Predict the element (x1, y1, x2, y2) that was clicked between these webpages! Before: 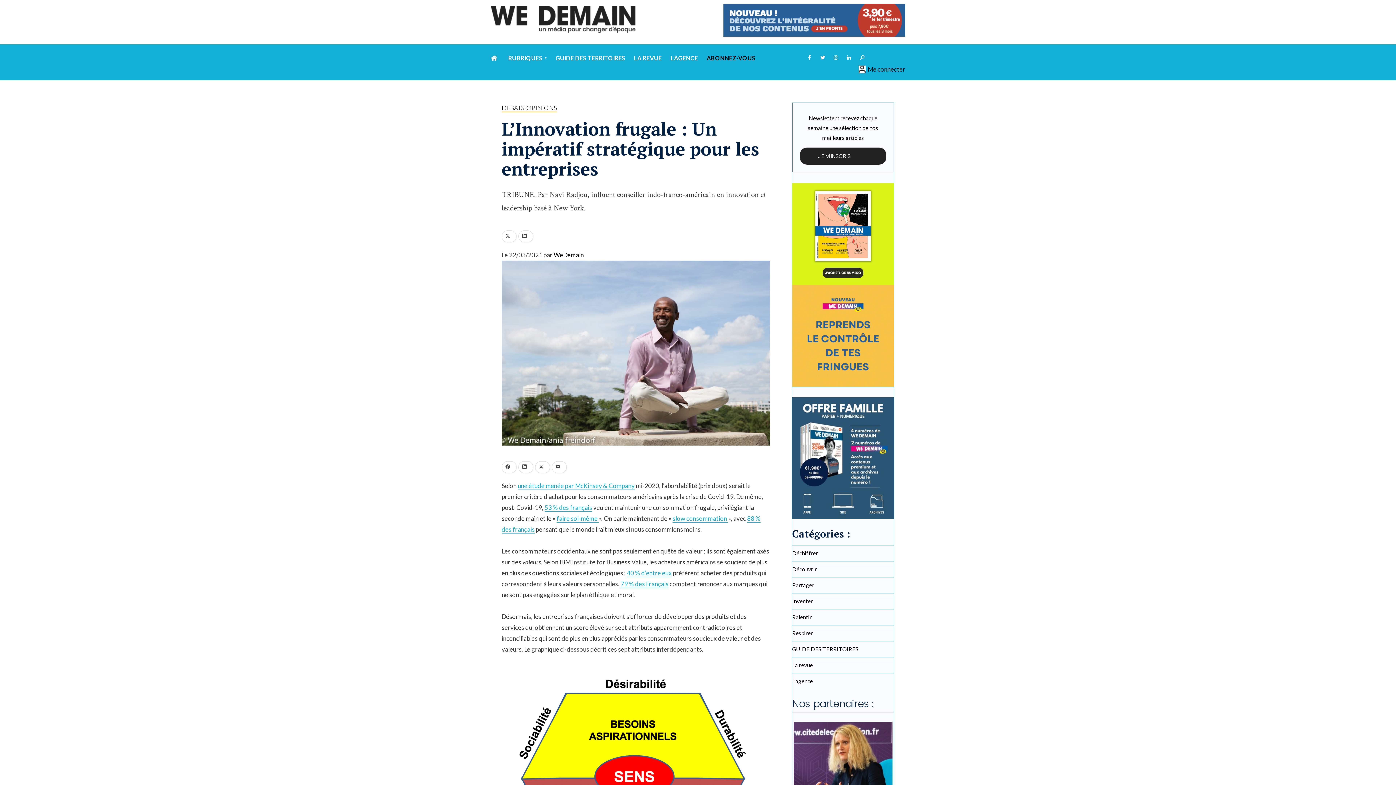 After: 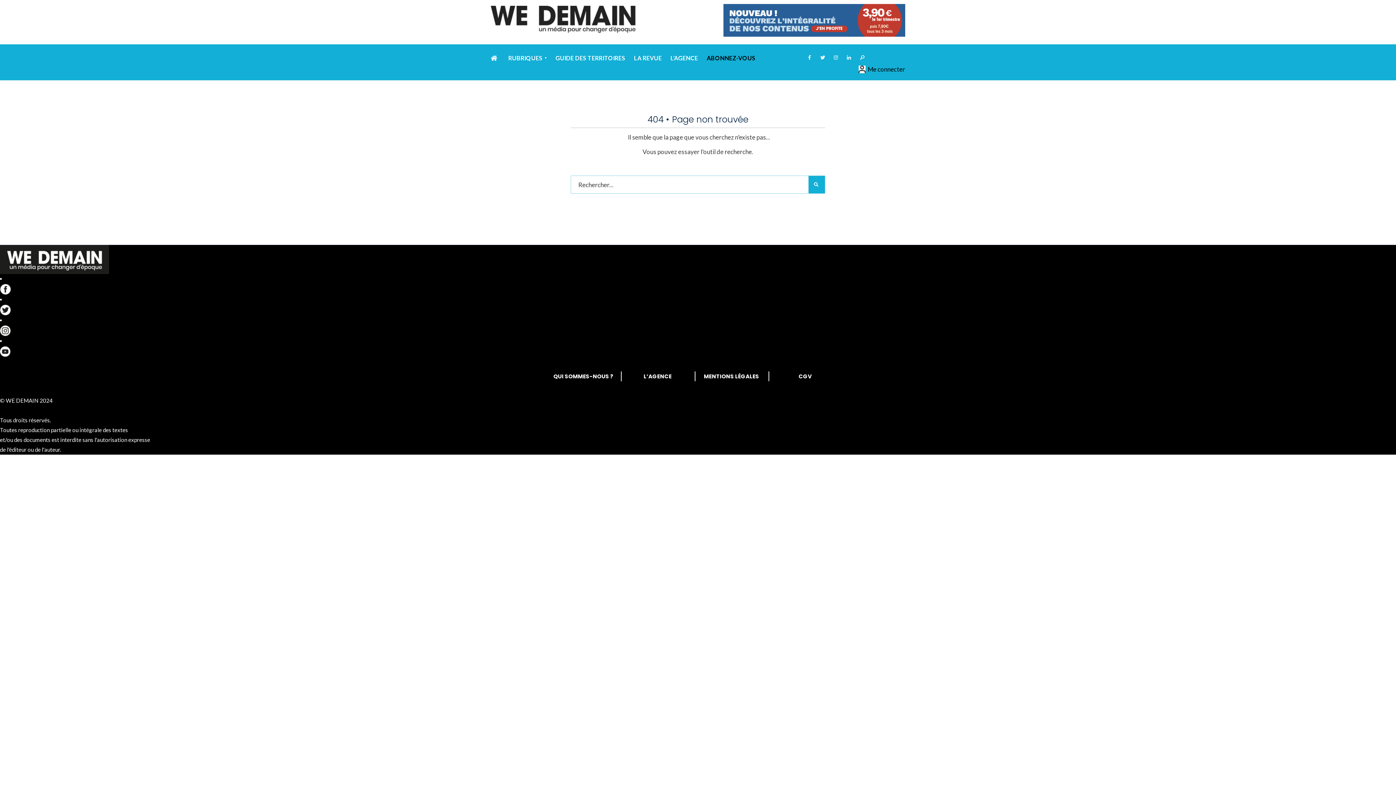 Action: label: L’agence bbox: (792, 678, 813, 684)